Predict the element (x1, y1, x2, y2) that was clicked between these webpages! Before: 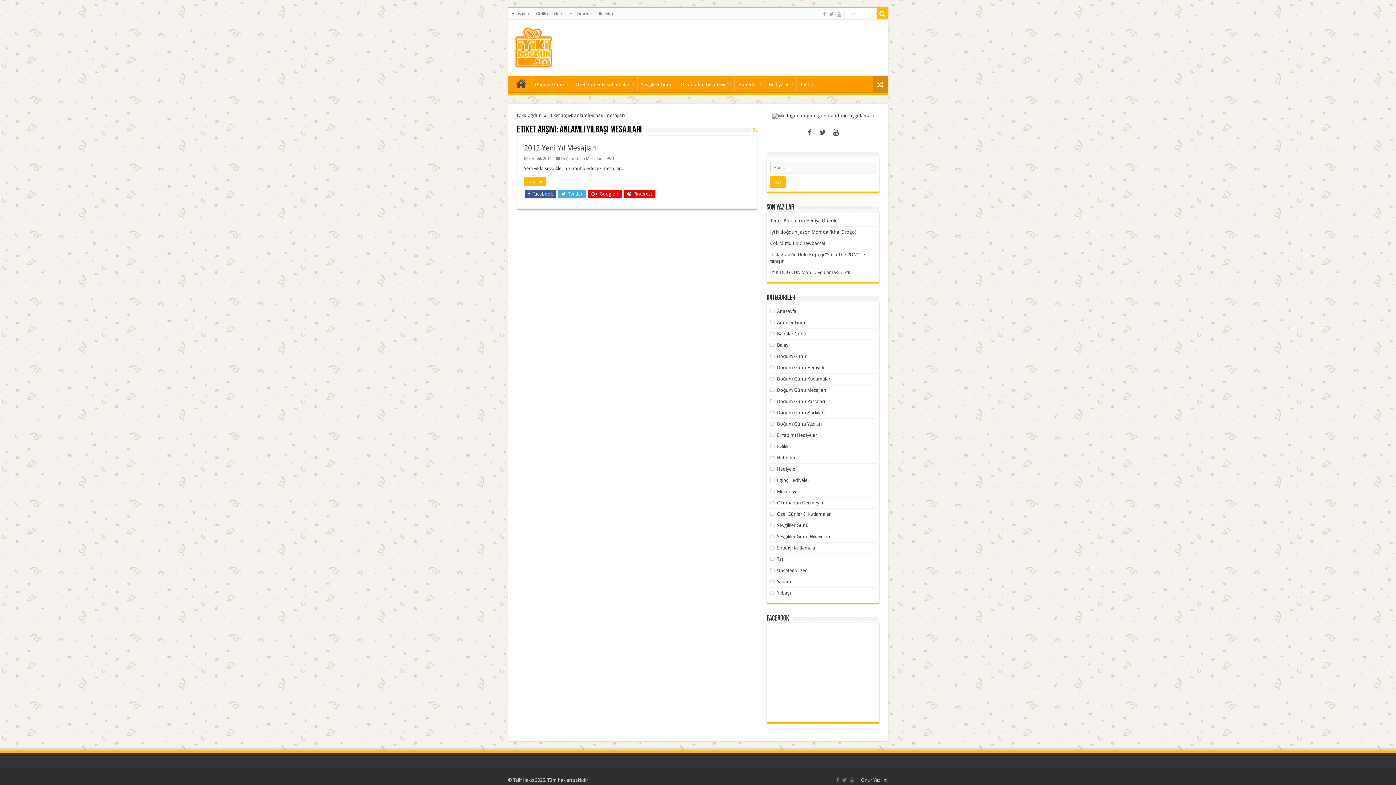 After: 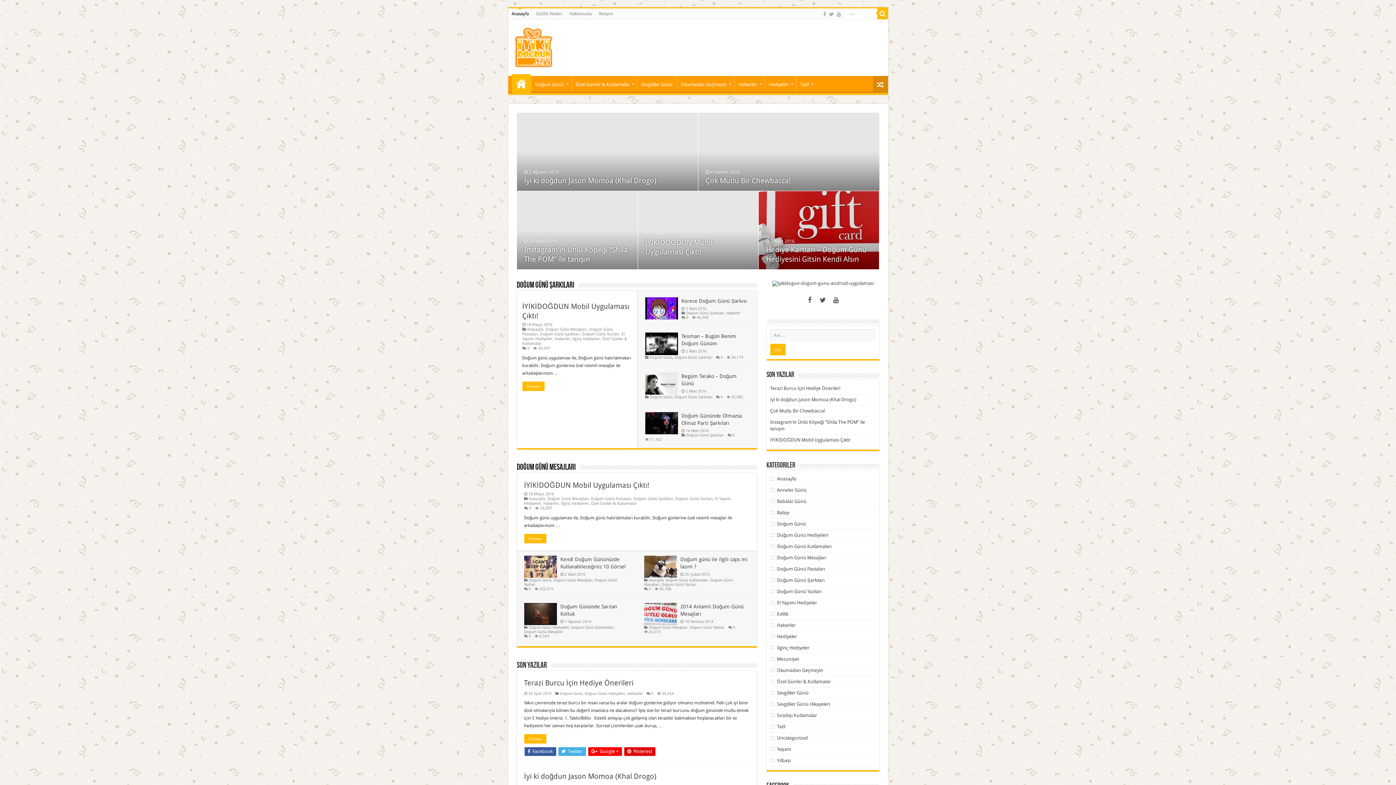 Action: label: Anasayfa bbox: (511, 76, 530, 91)